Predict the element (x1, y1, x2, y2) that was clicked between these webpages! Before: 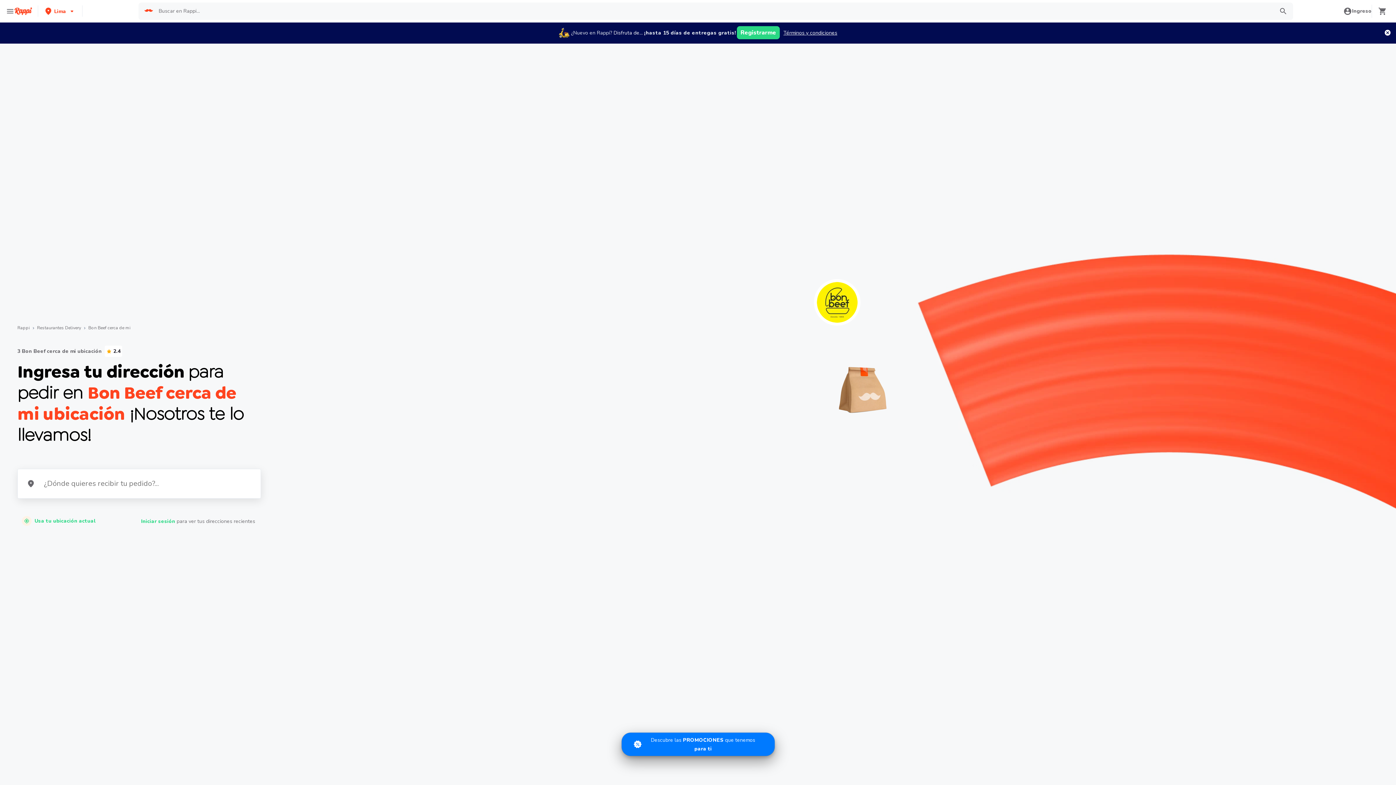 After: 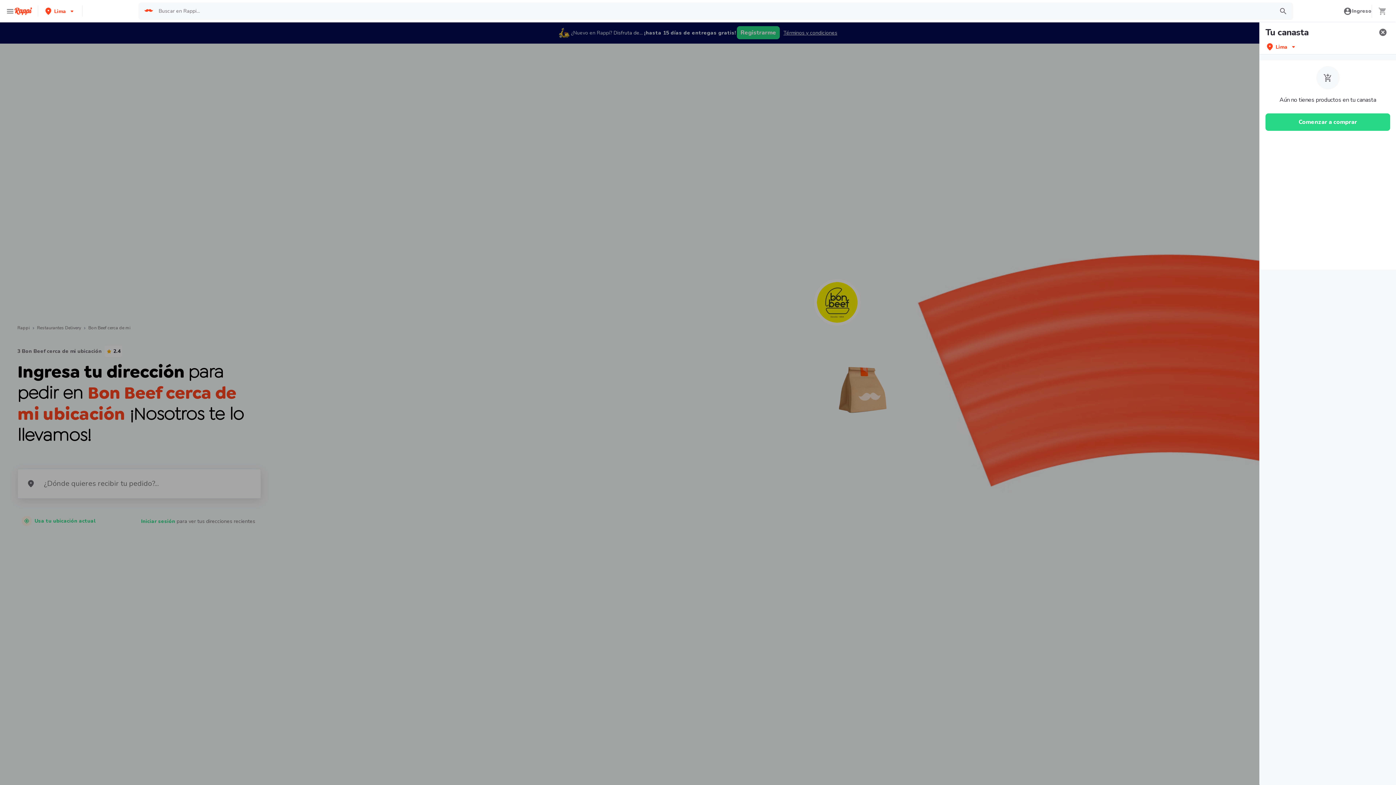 Action: bbox: (1378, 4, 1387, 17)